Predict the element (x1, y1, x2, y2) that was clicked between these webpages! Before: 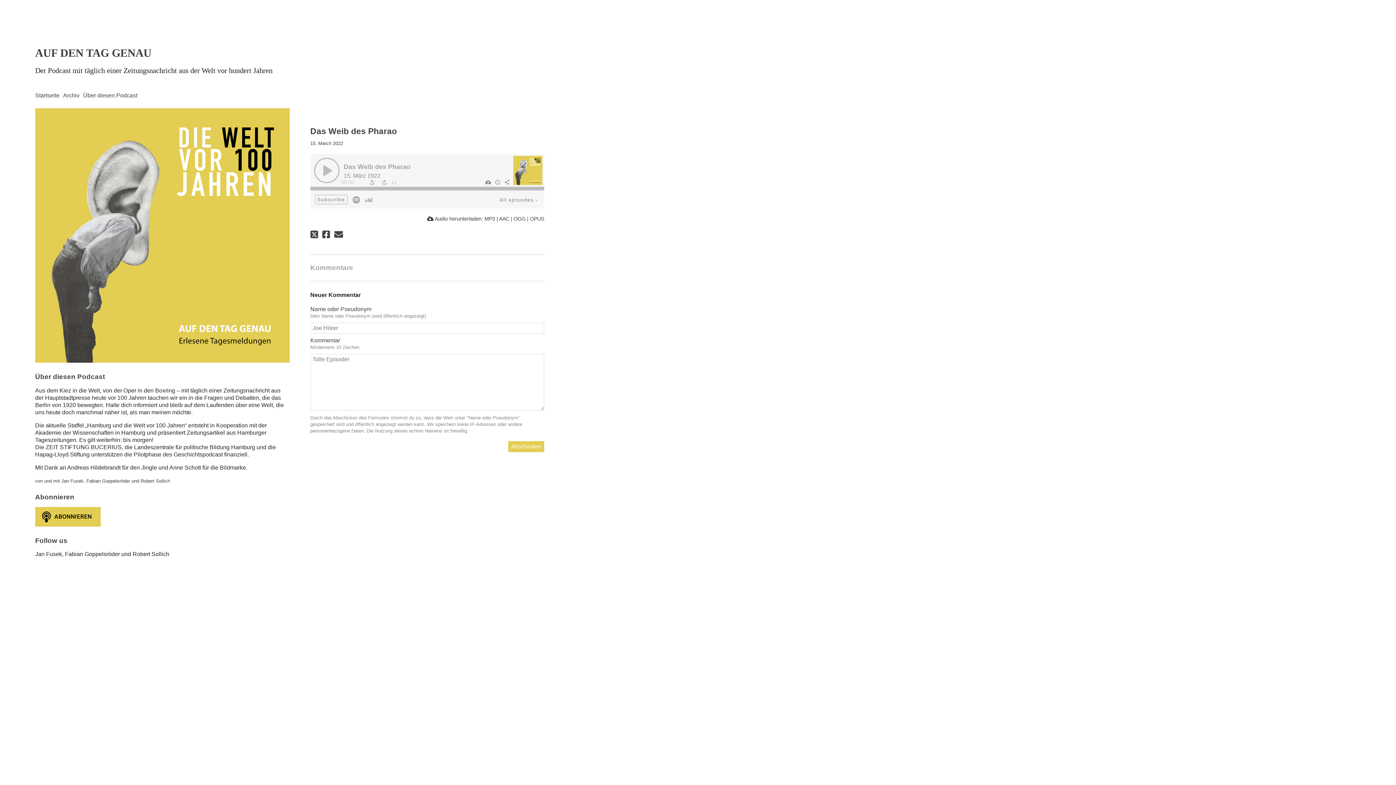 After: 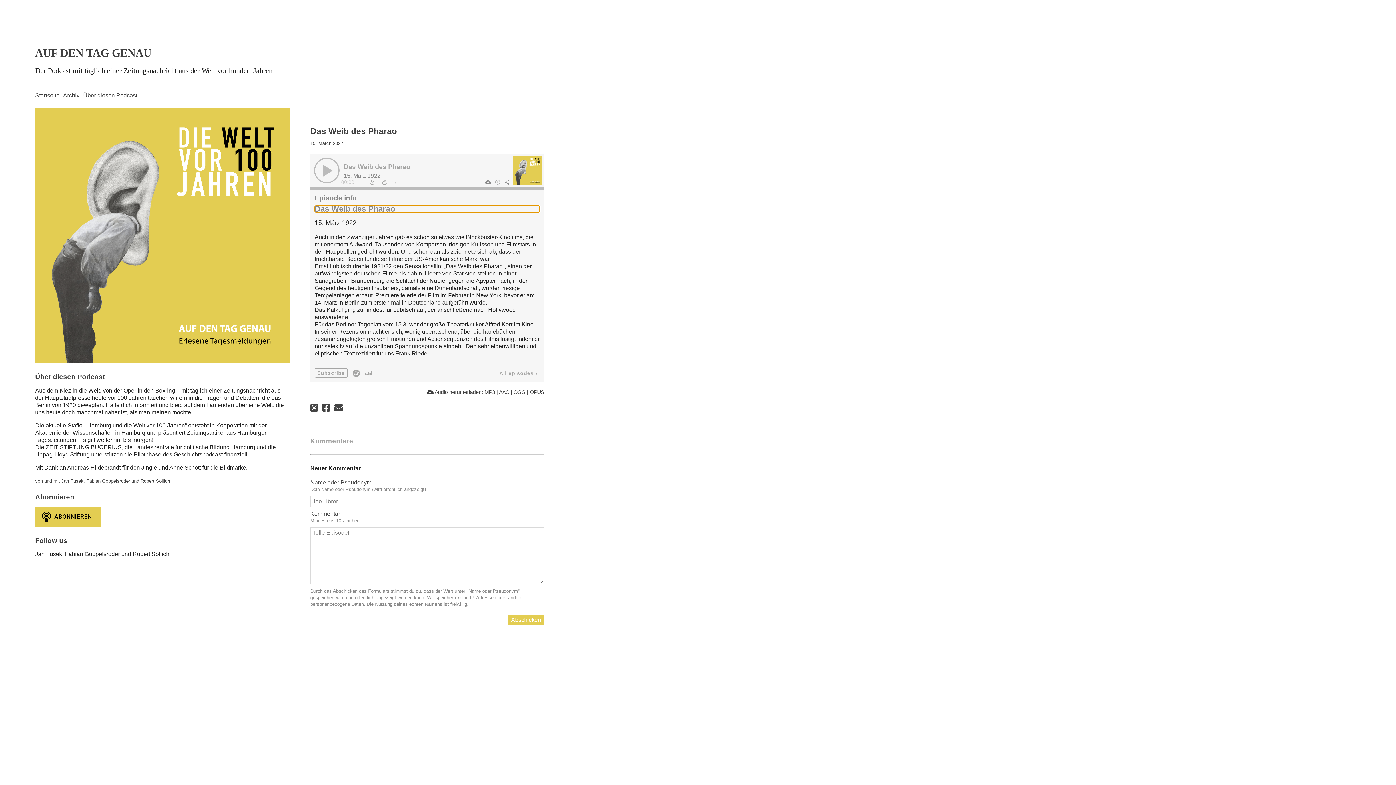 Action: bbox: (492, 178, 502, 185) label: Show more info